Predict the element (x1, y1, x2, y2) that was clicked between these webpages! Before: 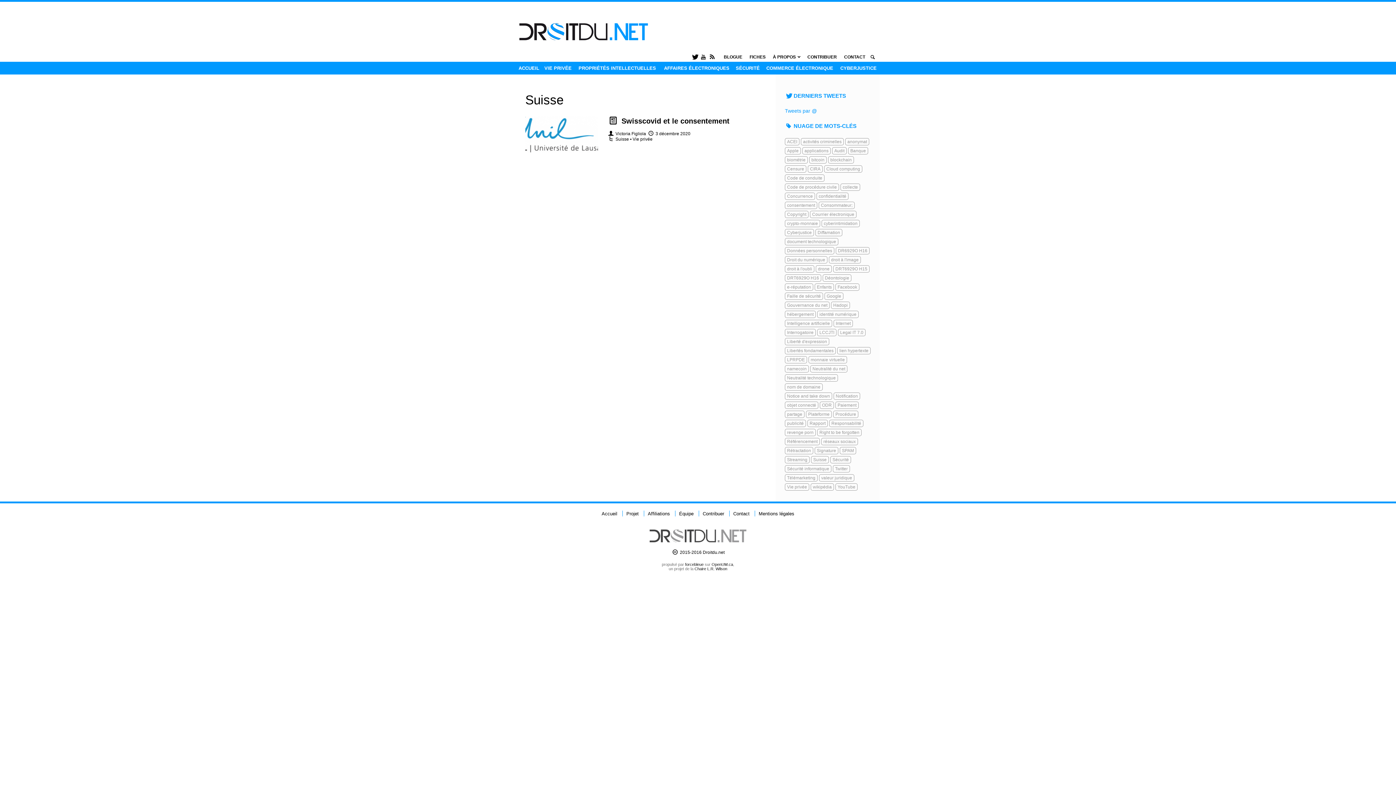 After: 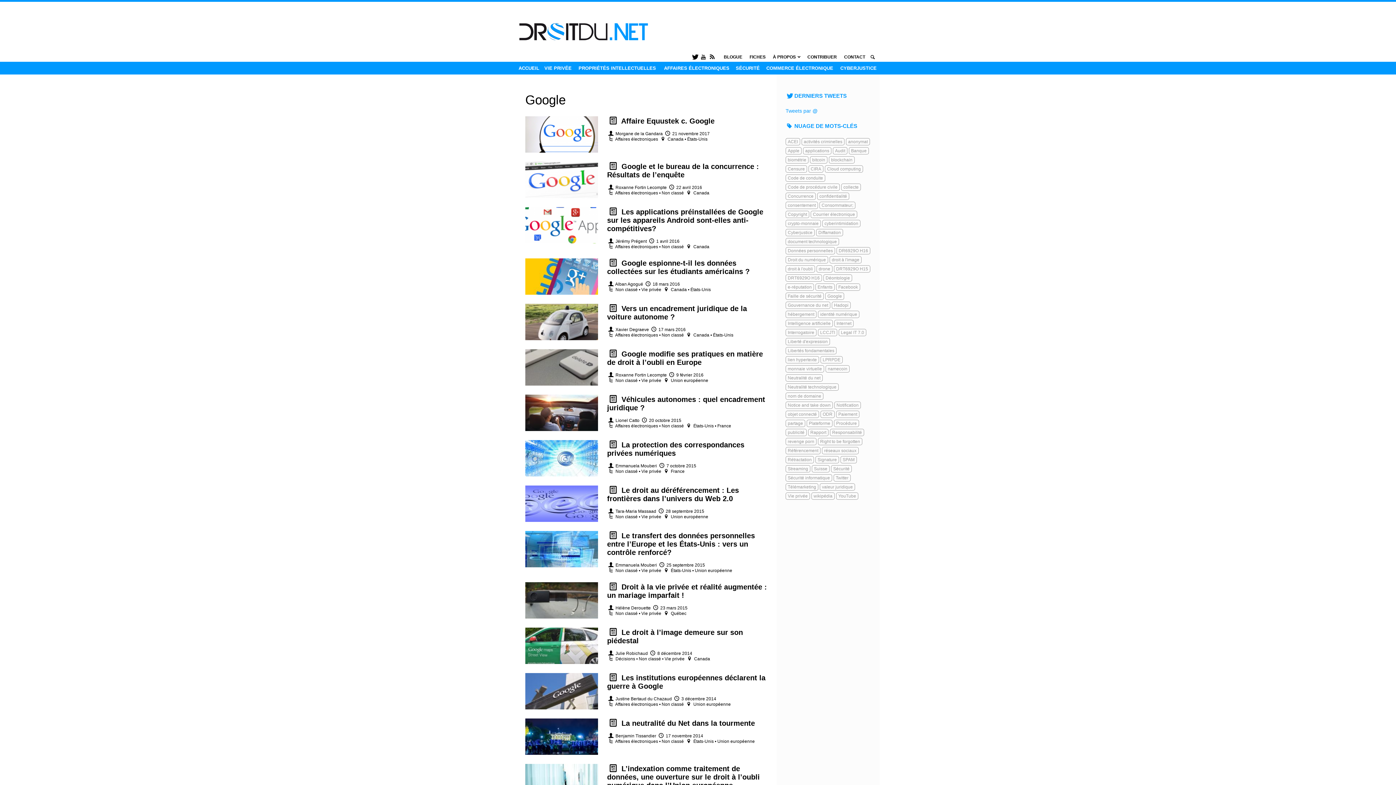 Action: label: Google bbox: (824, 292, 843, 300)